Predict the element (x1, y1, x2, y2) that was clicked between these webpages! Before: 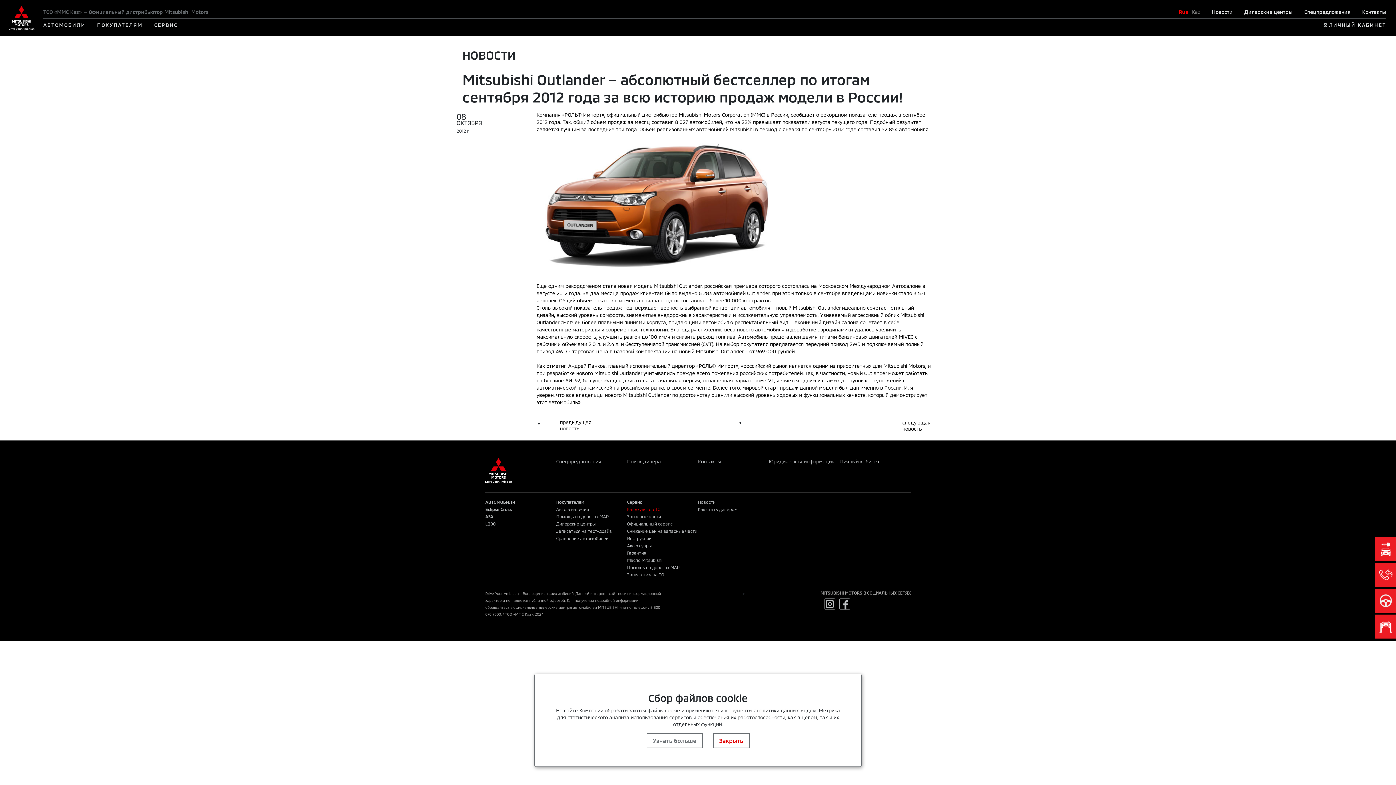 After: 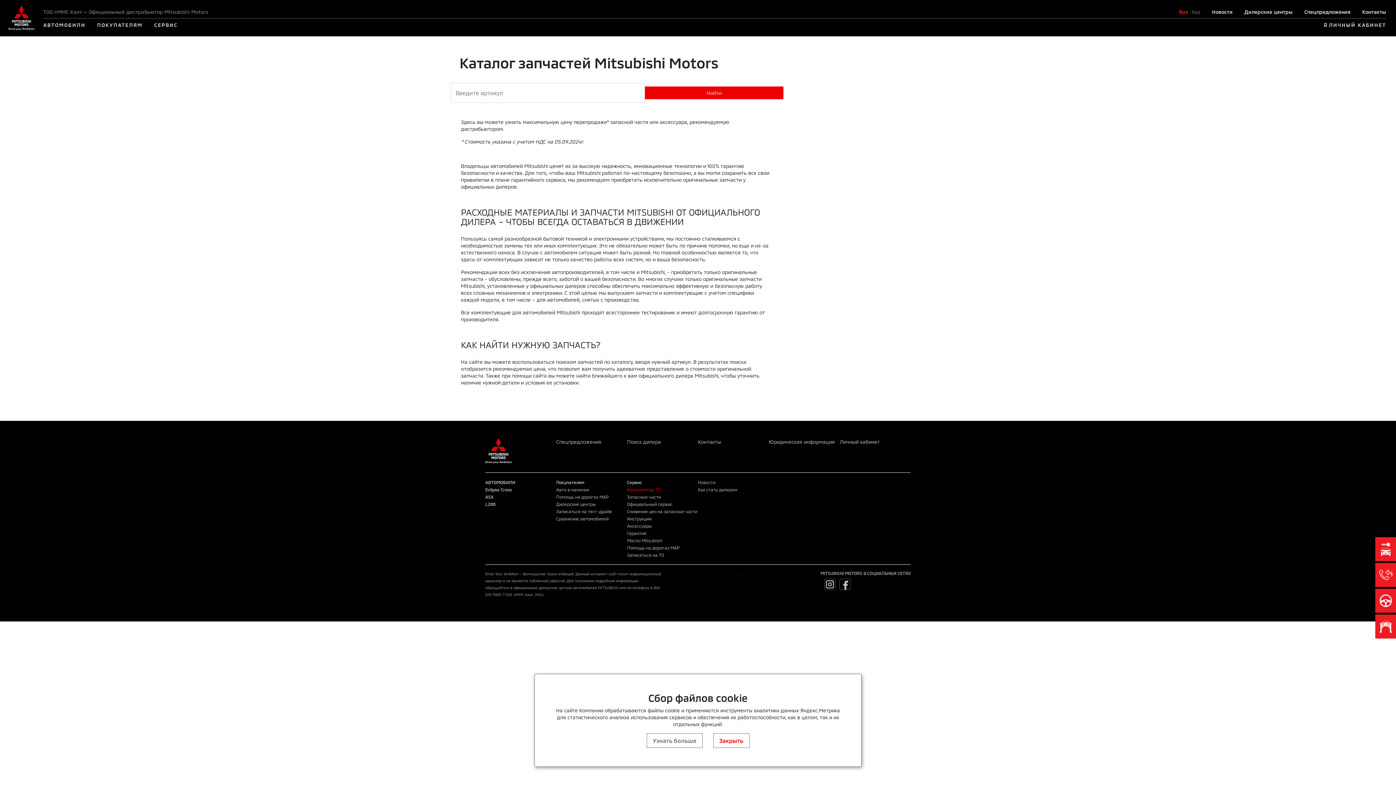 Action: bbox: (627, 514, 661, 519) label: Запасные части